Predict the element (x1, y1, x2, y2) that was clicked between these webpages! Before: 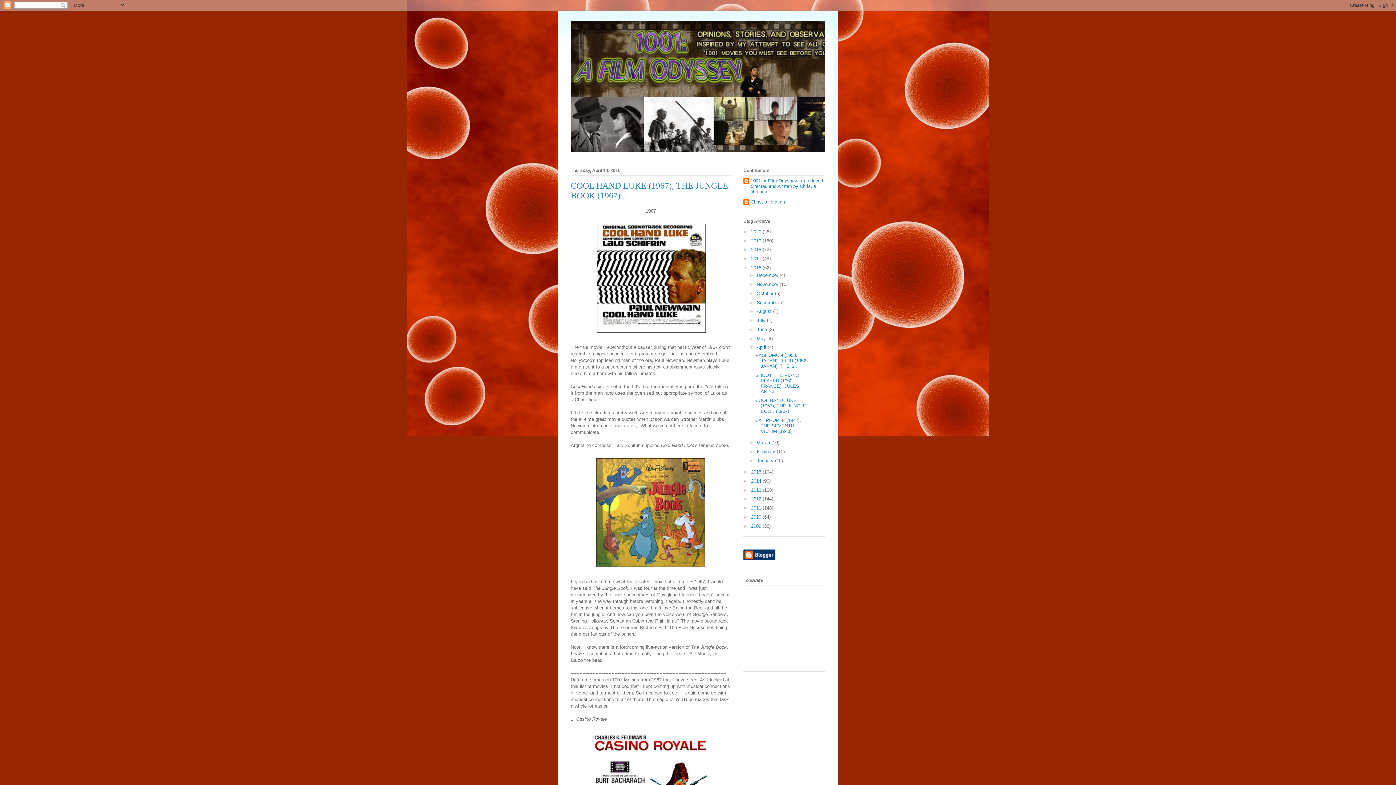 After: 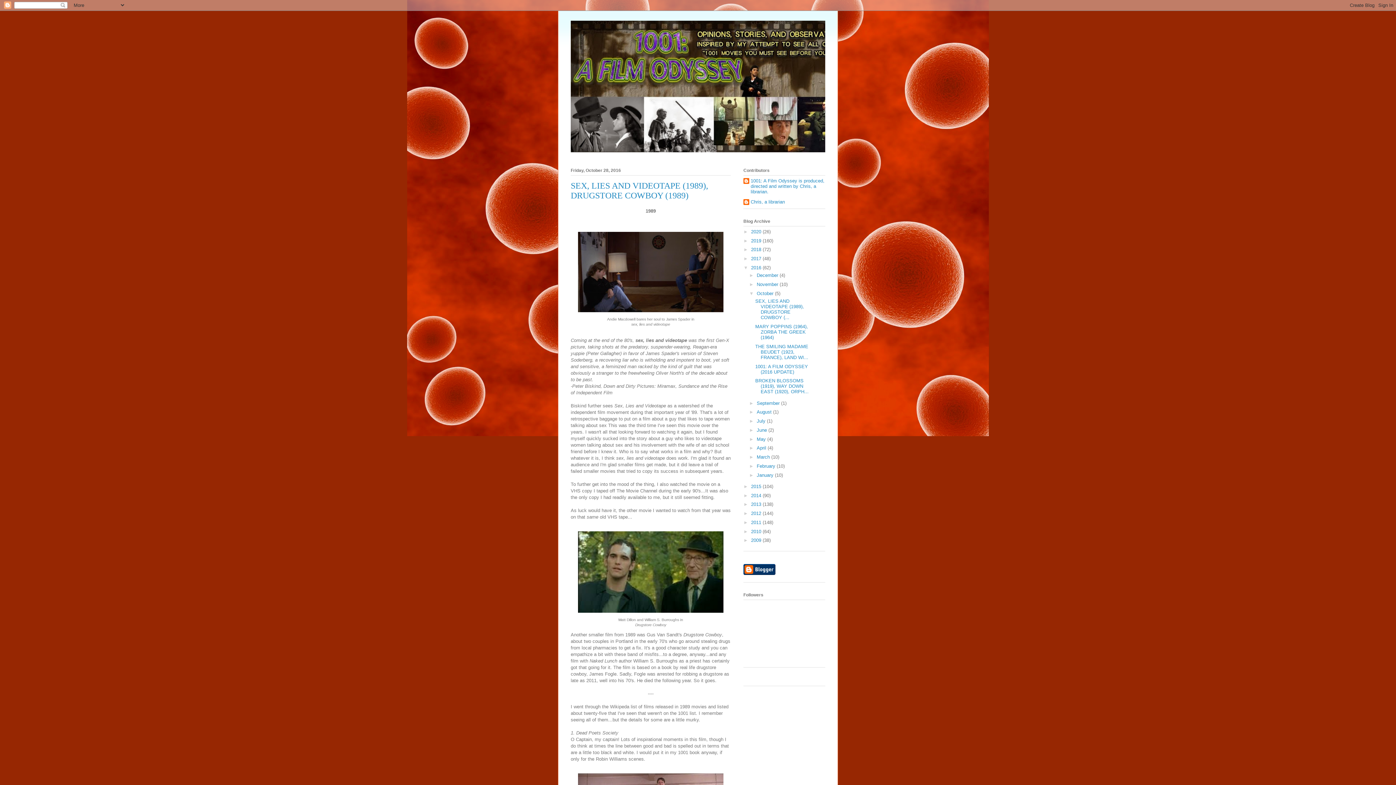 Action: bbox: (756, 290, 775, 296) label: October 